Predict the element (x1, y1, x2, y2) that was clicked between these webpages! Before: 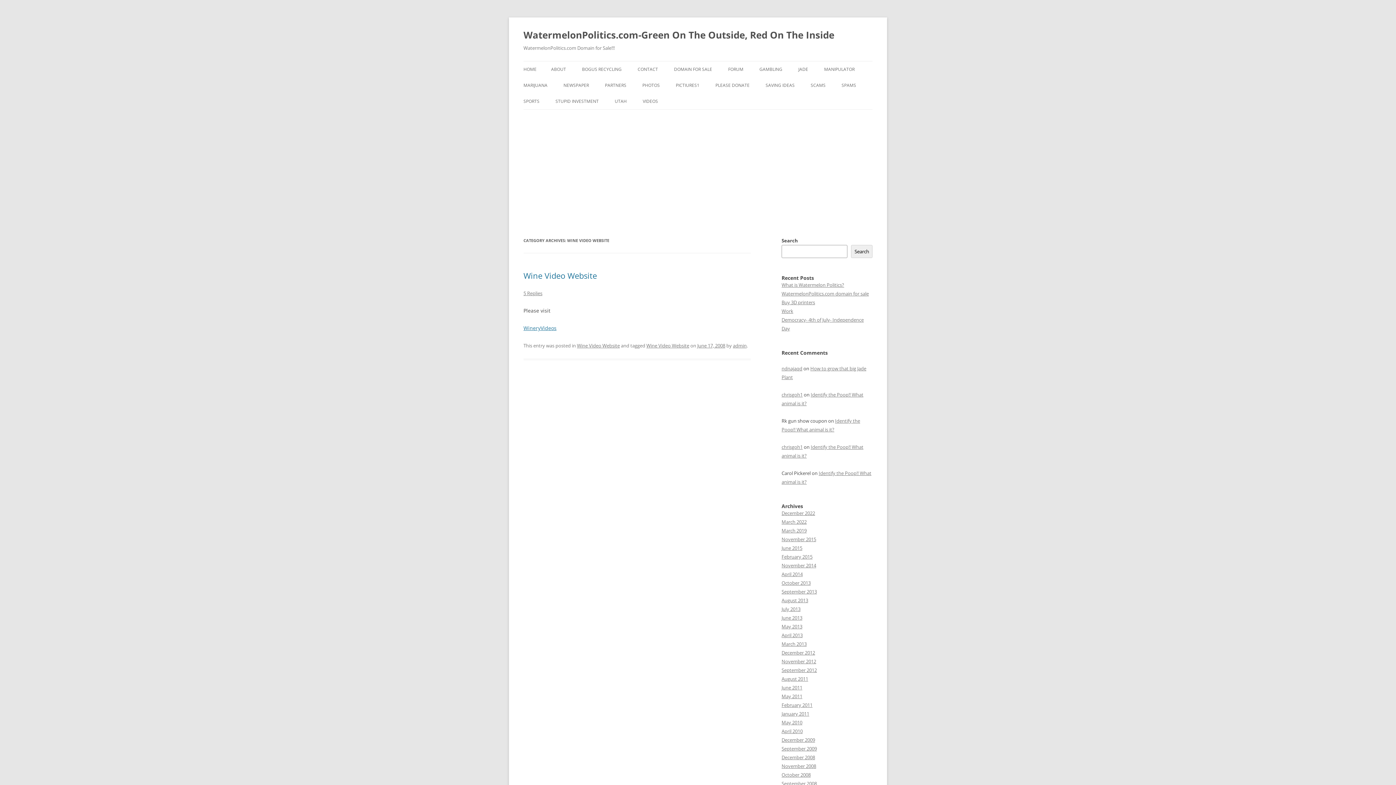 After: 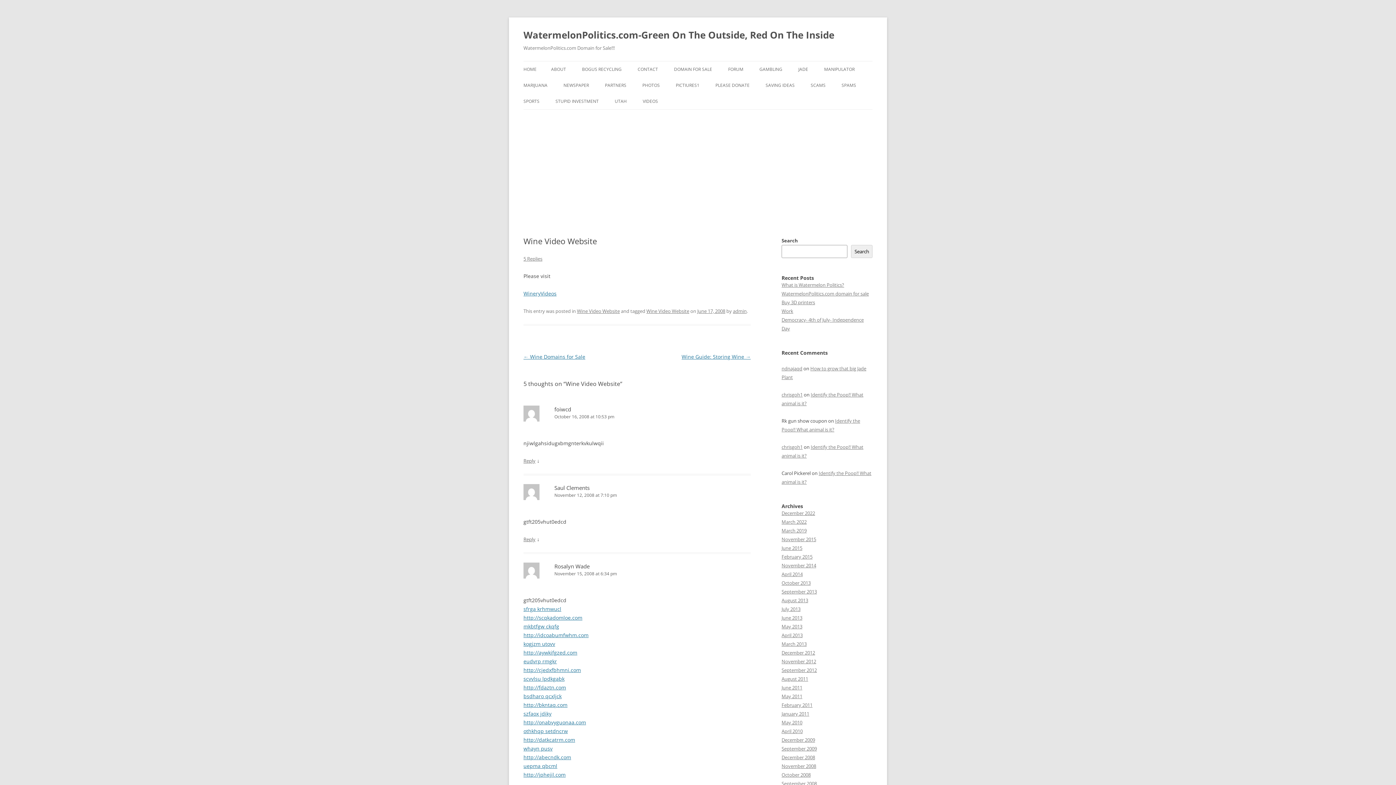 Action: bbox: (523, 270, 597, 281) label: Wine Video Website